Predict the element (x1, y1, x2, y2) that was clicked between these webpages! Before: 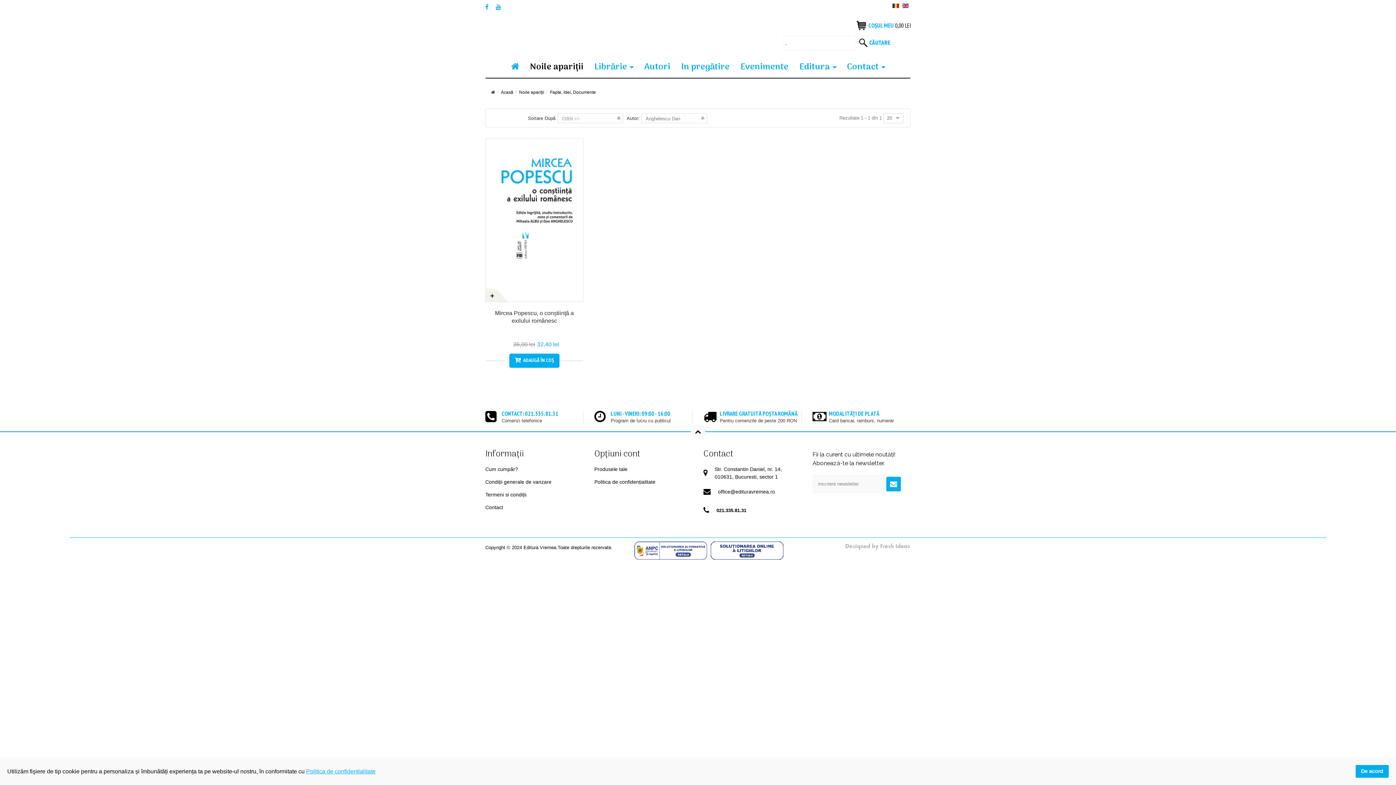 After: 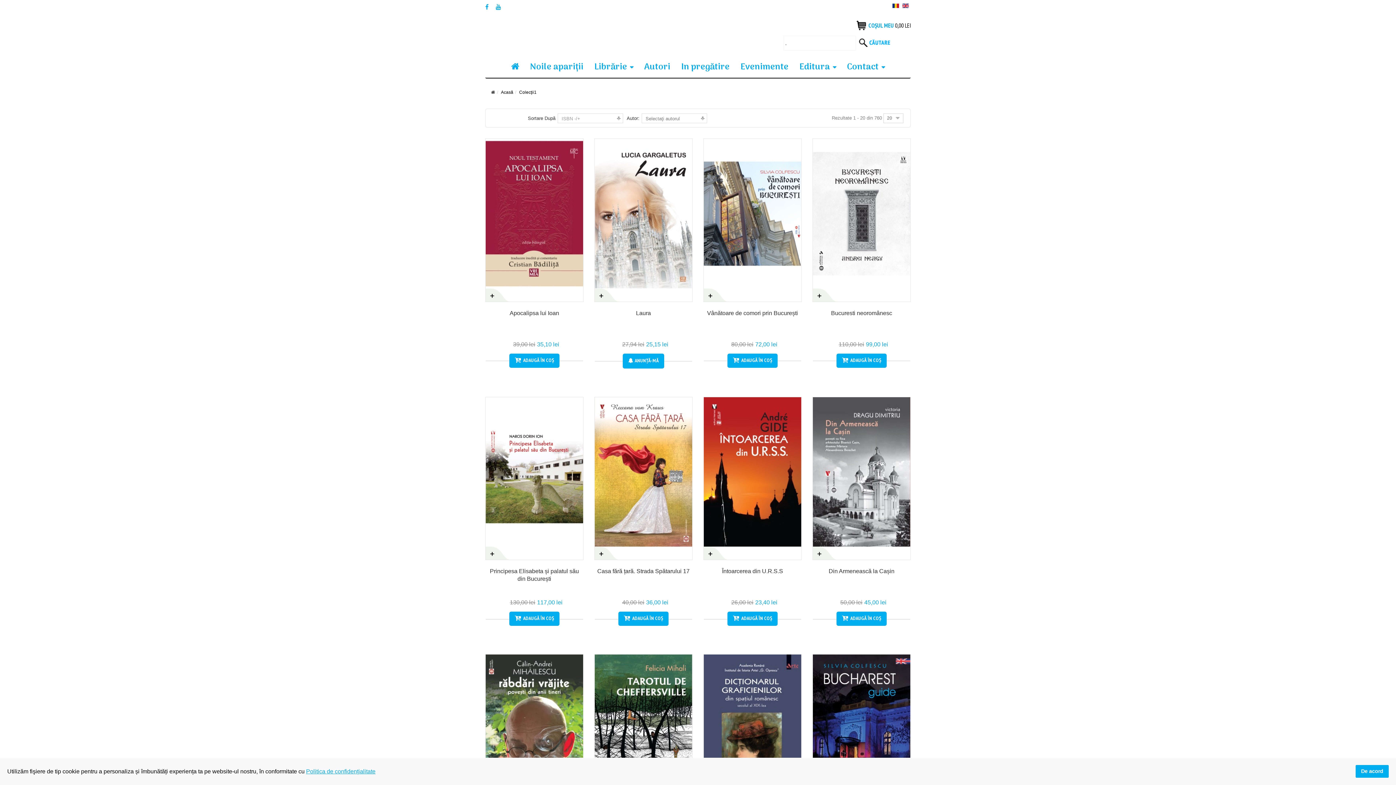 Action: bbox: (856, 37, 900, 52)